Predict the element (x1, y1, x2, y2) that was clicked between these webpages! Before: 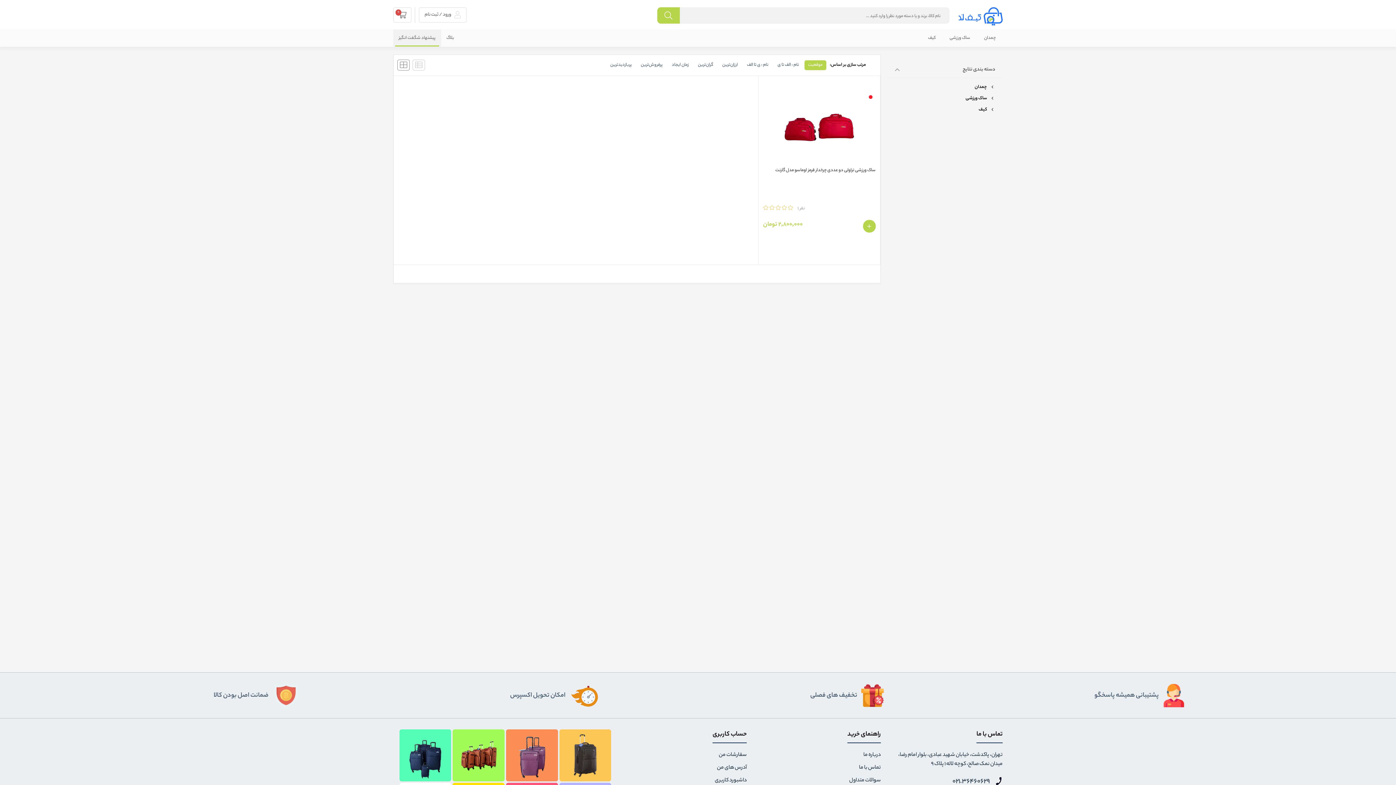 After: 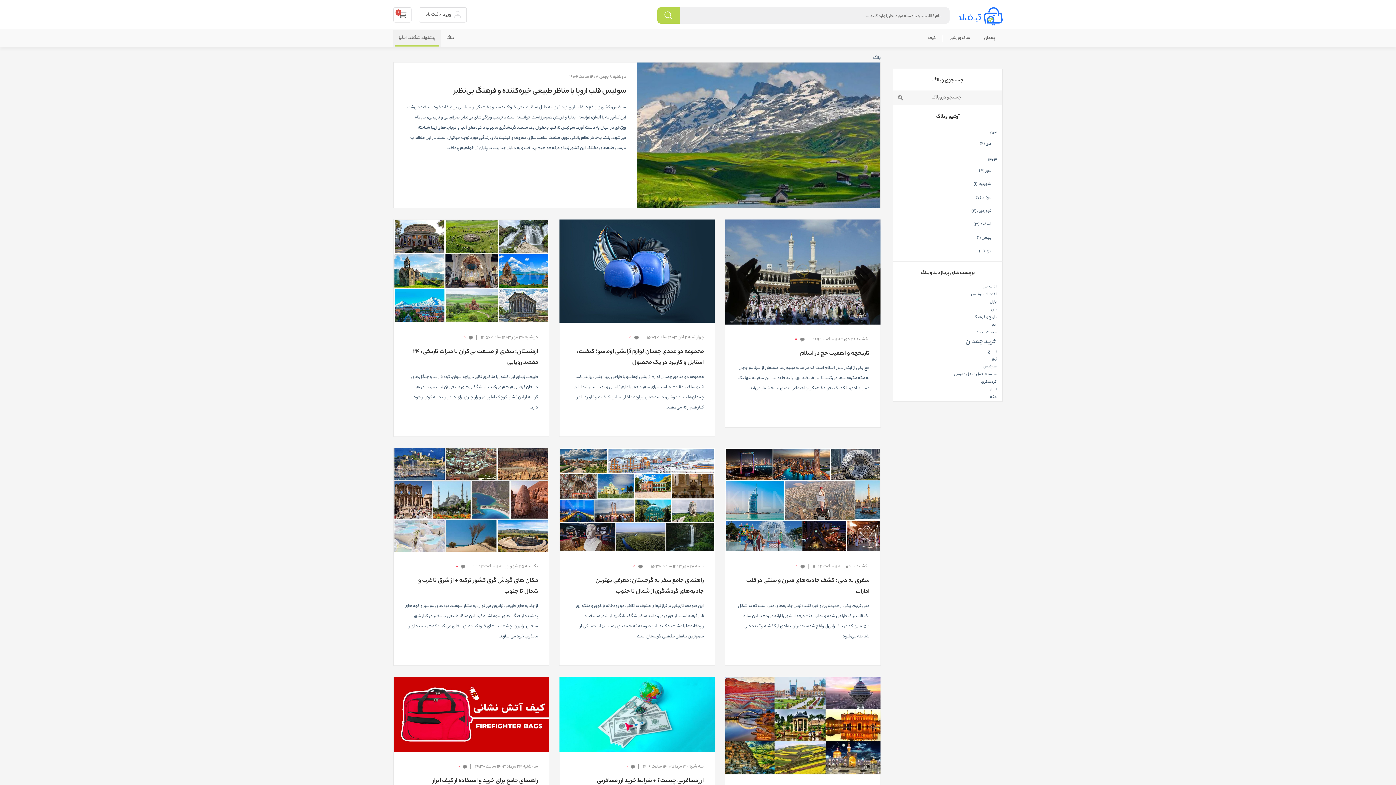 Action: bbox: (446, 34, 454, 41) label: بلاگ